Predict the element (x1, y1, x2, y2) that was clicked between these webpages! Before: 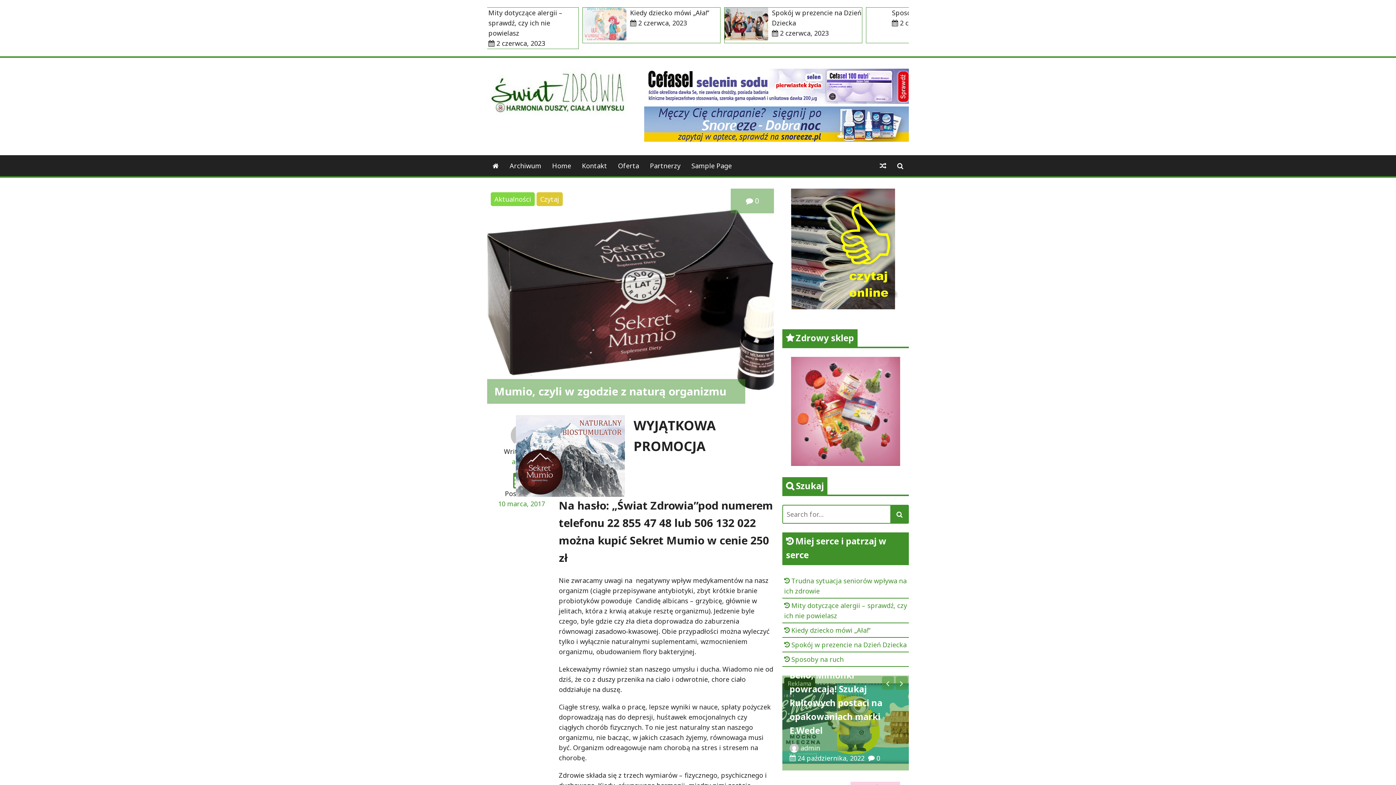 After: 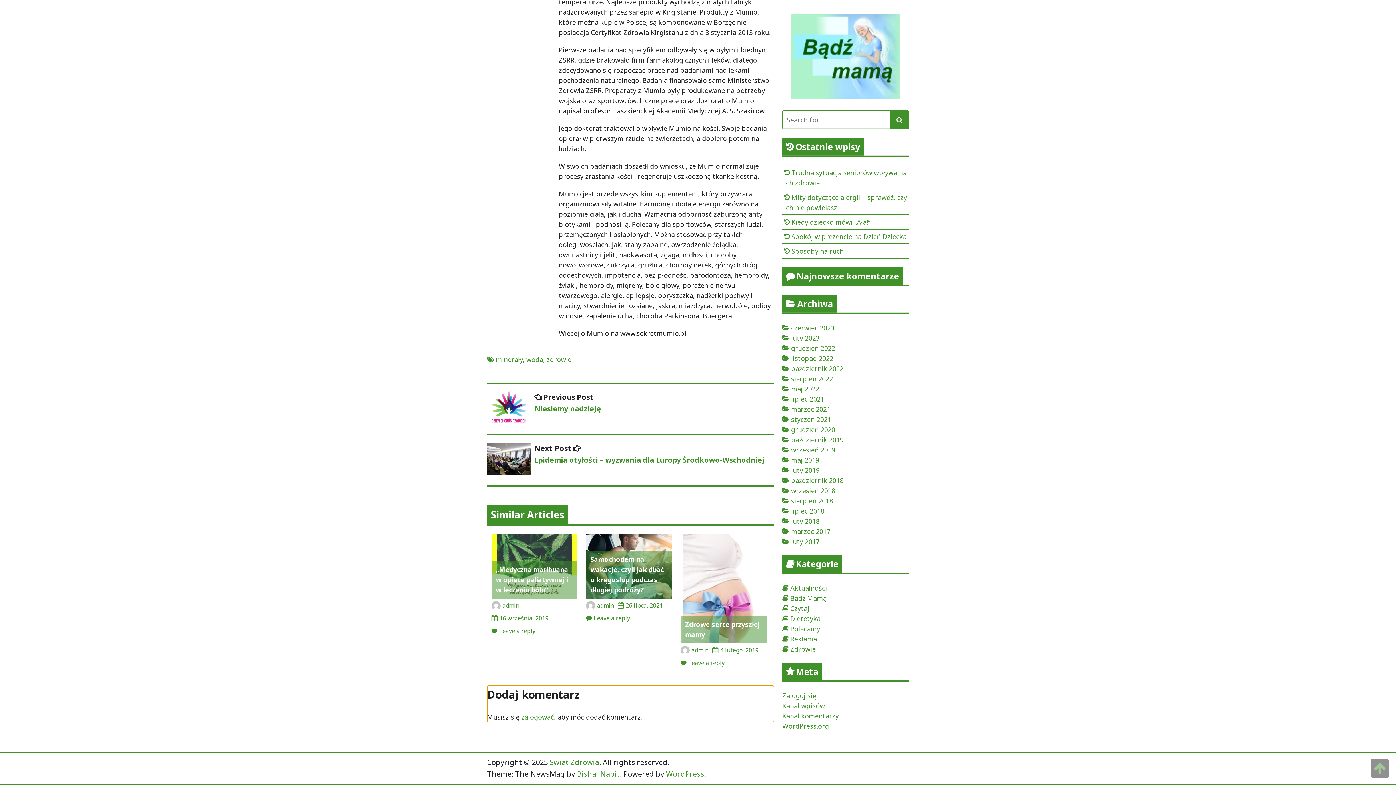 Action: bbox: (731, 188, 774, 213) label:  0